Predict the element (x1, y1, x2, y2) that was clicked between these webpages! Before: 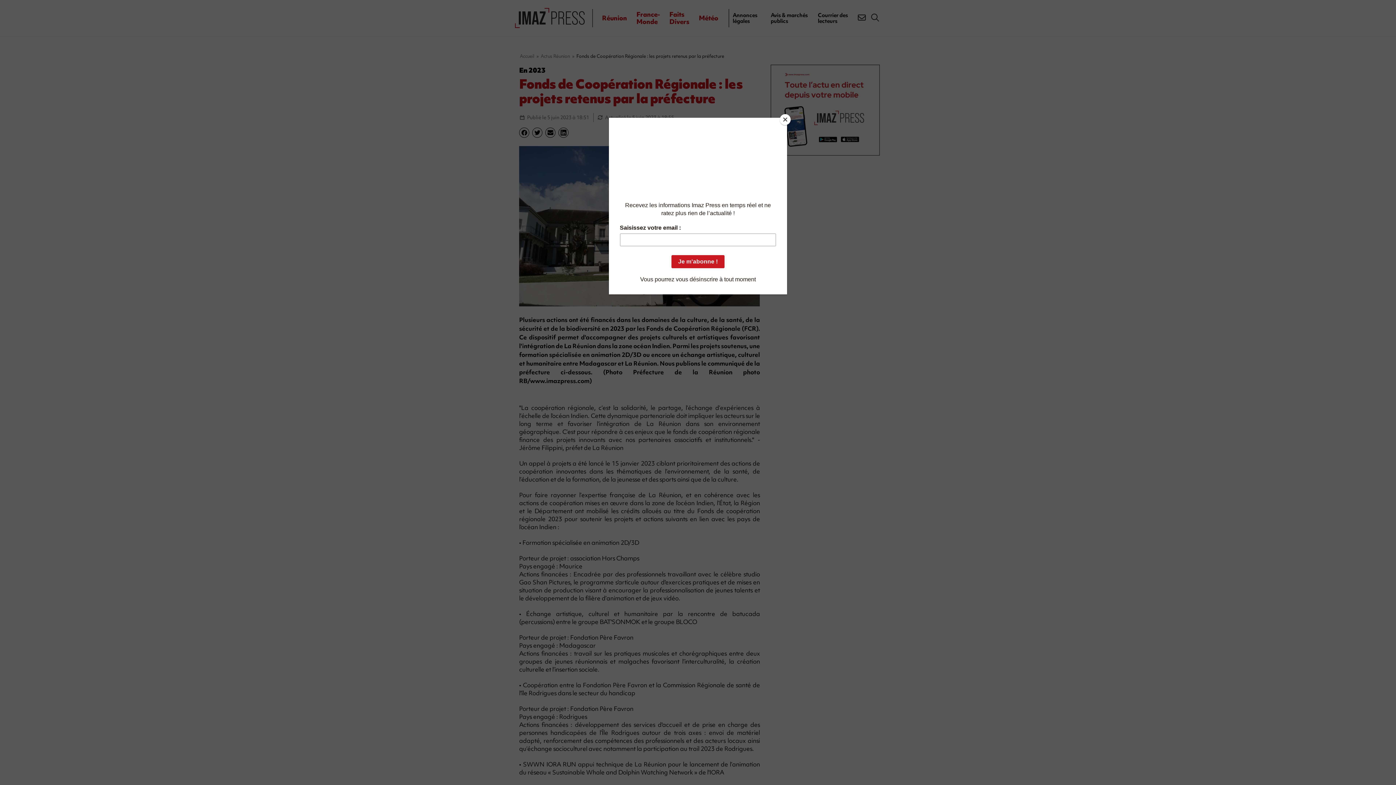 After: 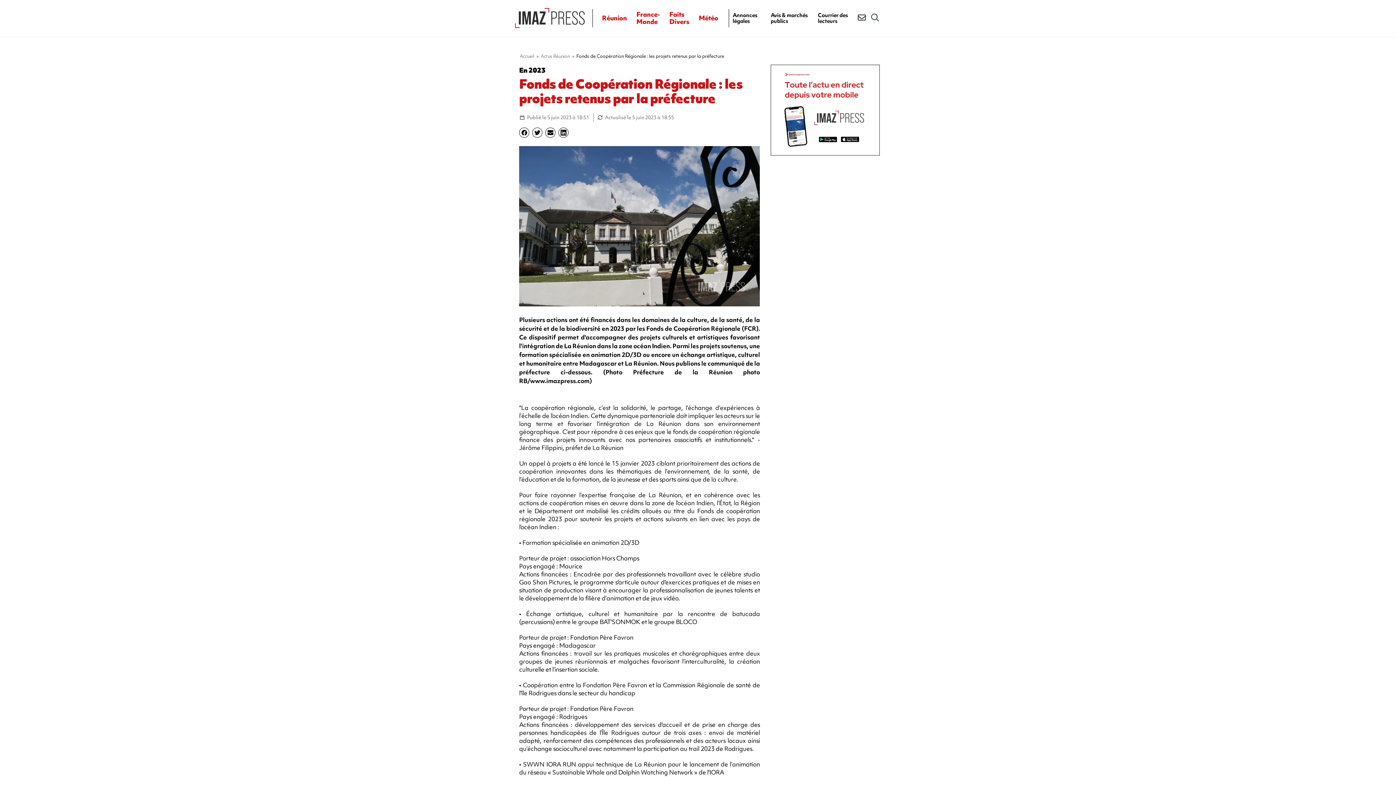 Action: label: Close bbox: (780, 114, 790, 125)